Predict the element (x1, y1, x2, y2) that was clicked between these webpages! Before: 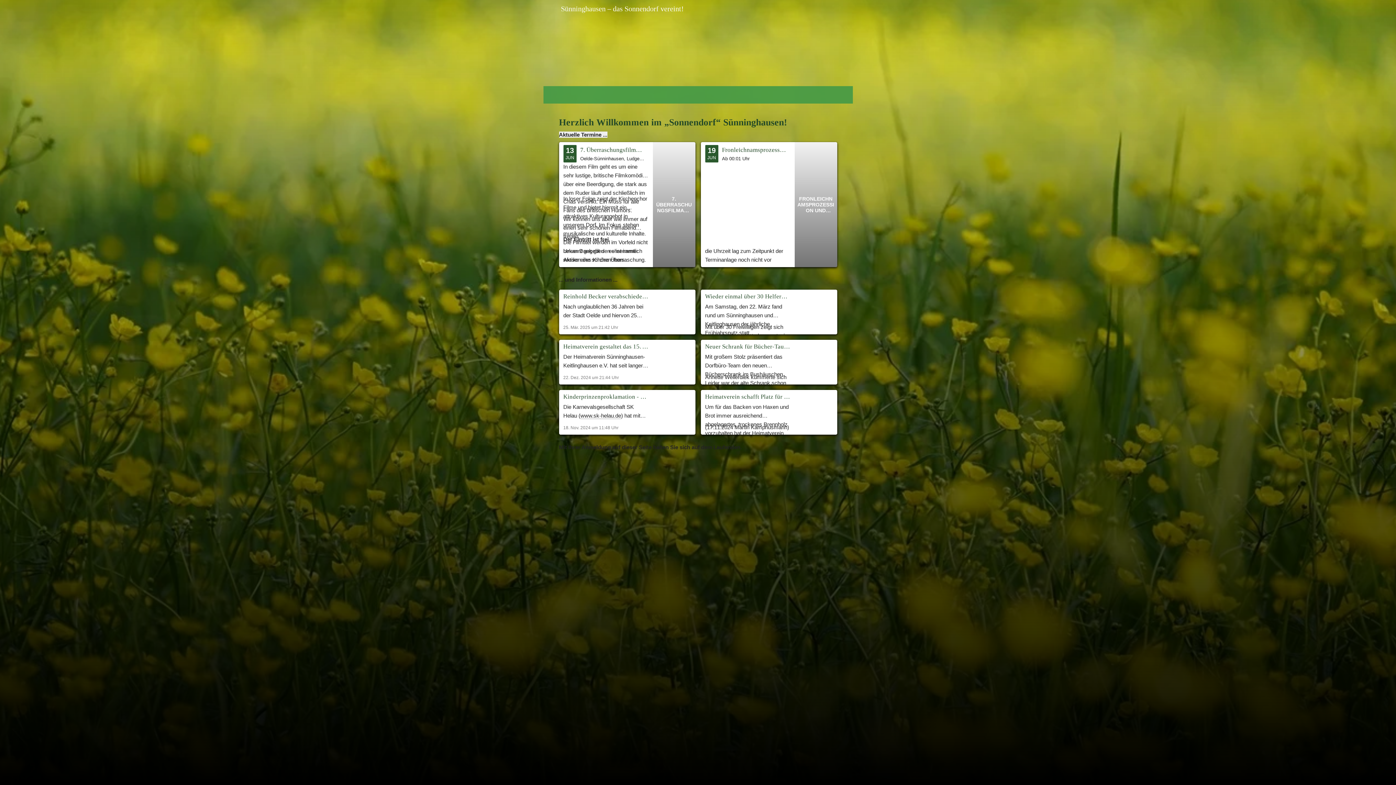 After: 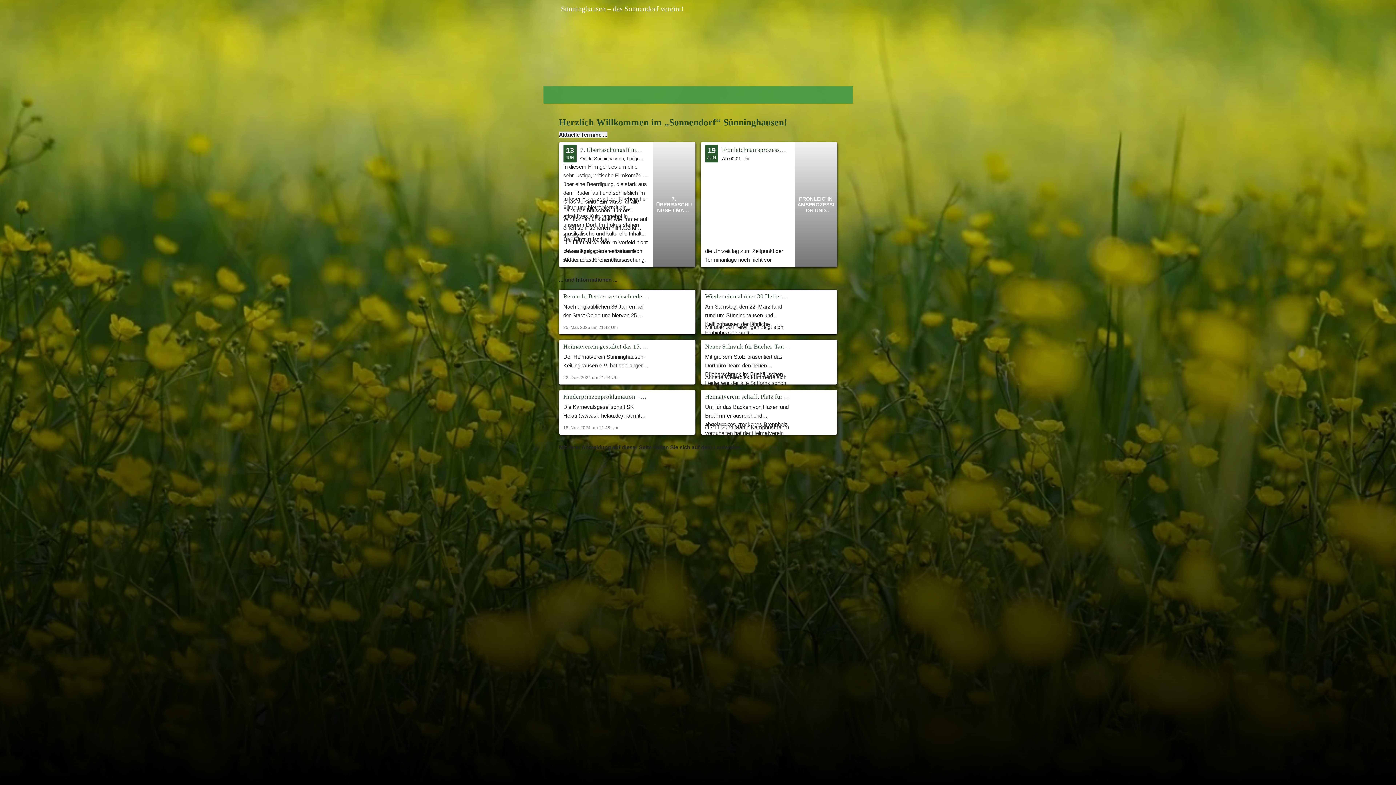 Action: label: www.sk-helau.de bbox: (580, 412, 621, 419)